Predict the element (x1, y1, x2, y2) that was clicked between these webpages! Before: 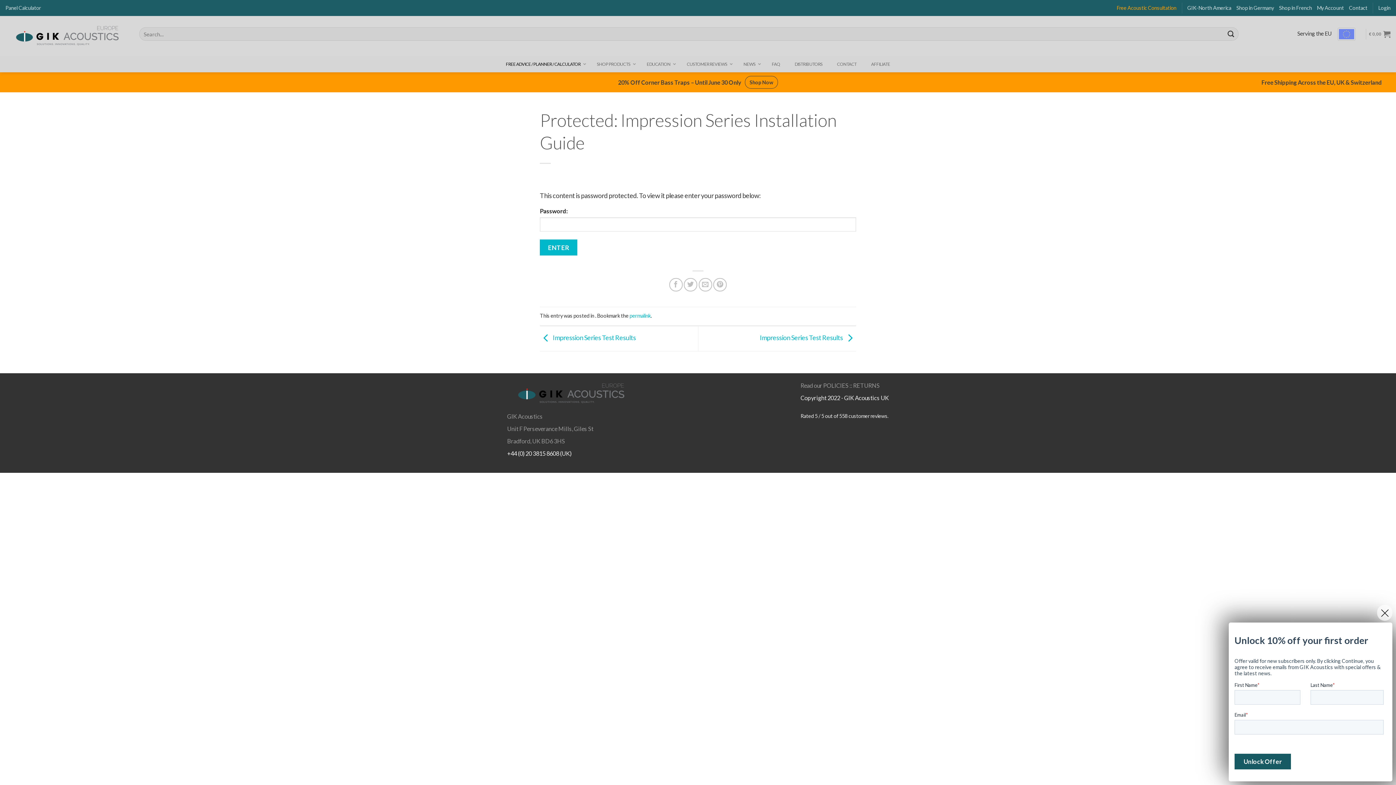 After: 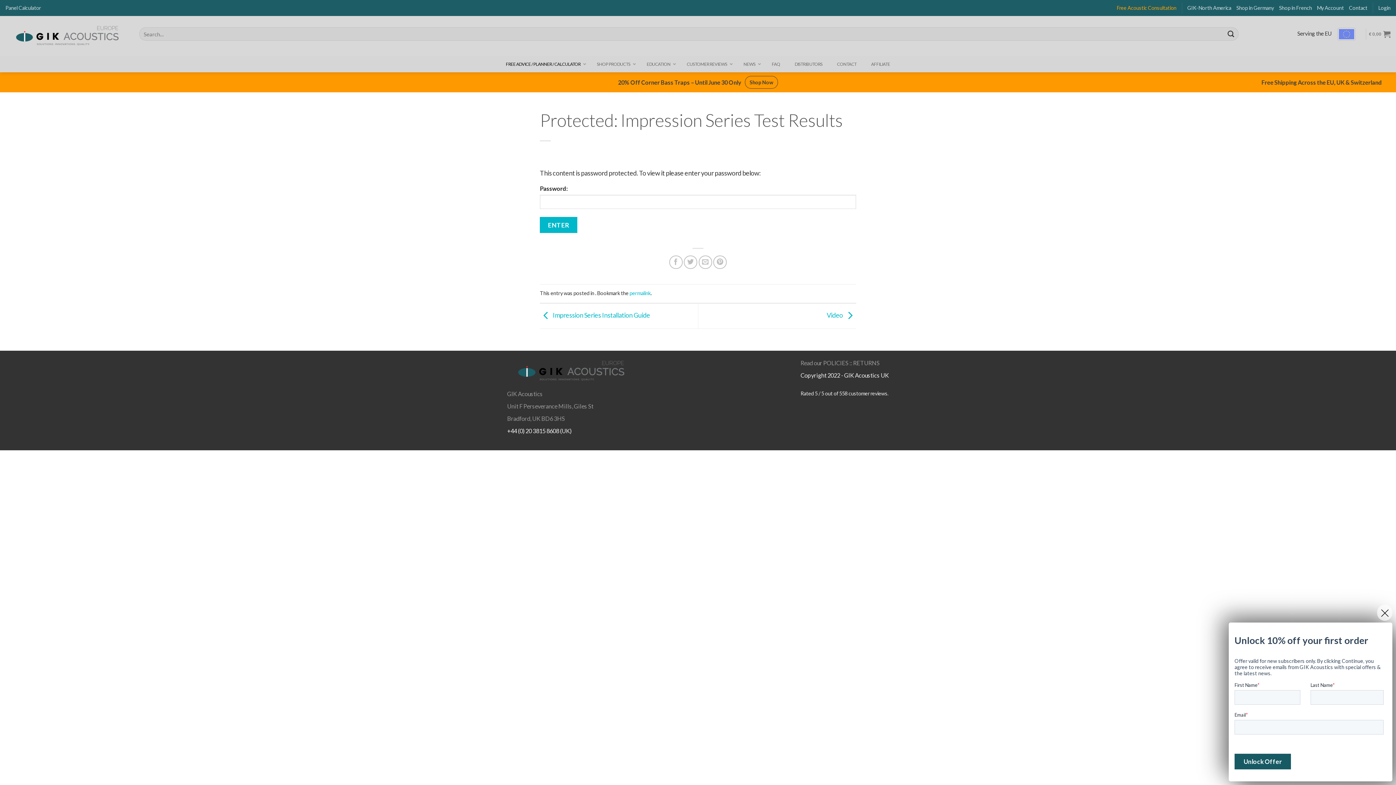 Action: bbox: (540, 333, 636, 341) label:  Impression Series Test Results